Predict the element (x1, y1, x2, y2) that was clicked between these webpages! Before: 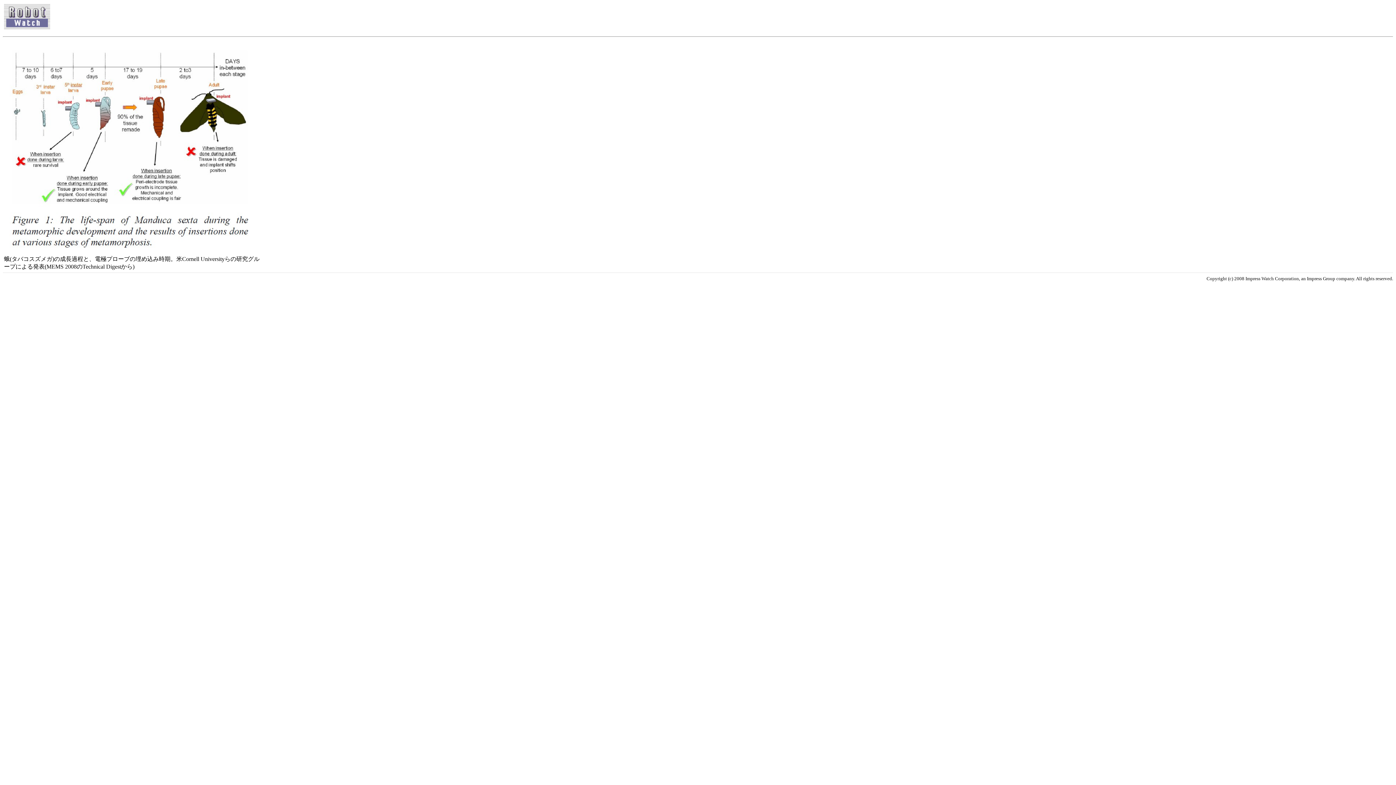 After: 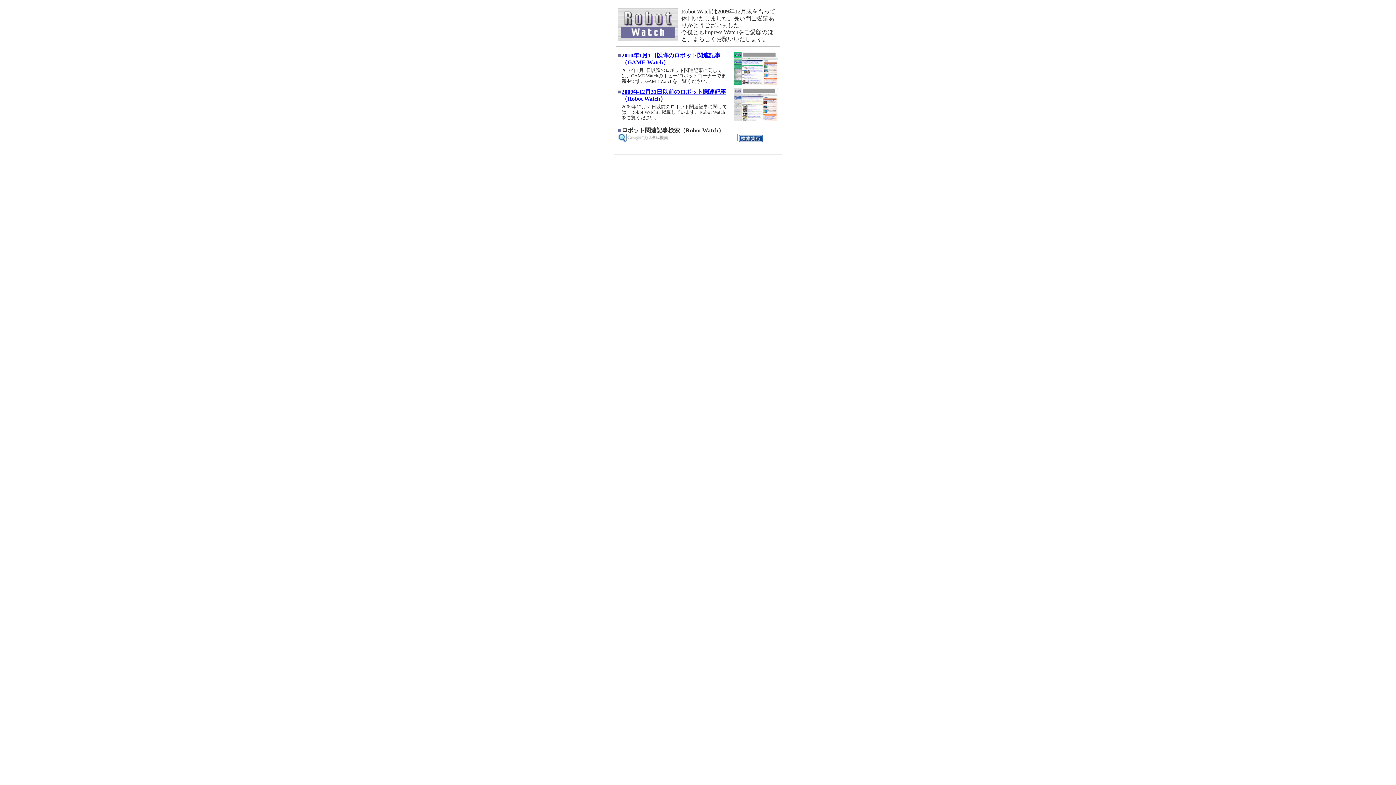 Action: bbox: (4, 24, 50, 30)